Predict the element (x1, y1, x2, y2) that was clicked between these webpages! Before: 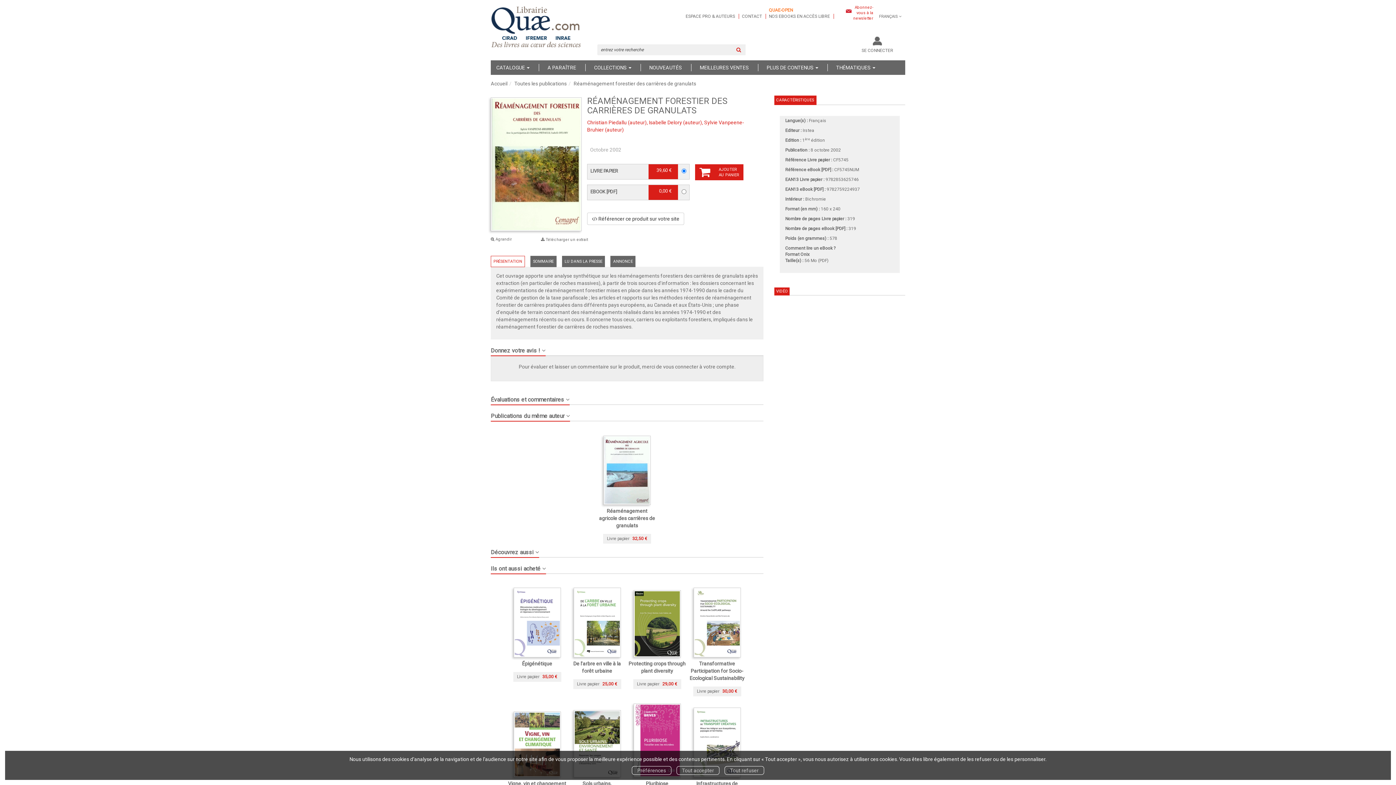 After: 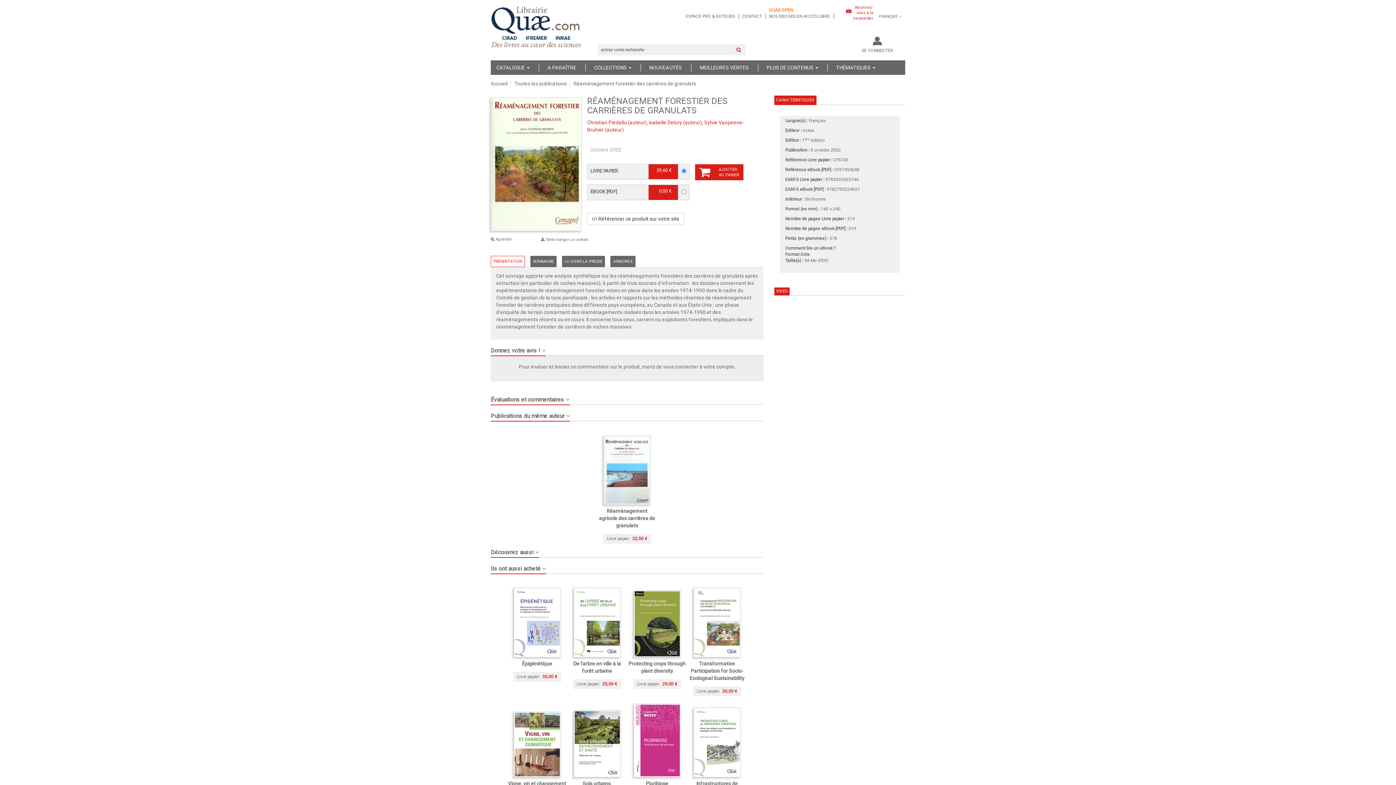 Action: bbox: (676, 766, 719, 775) label: Tout accepter